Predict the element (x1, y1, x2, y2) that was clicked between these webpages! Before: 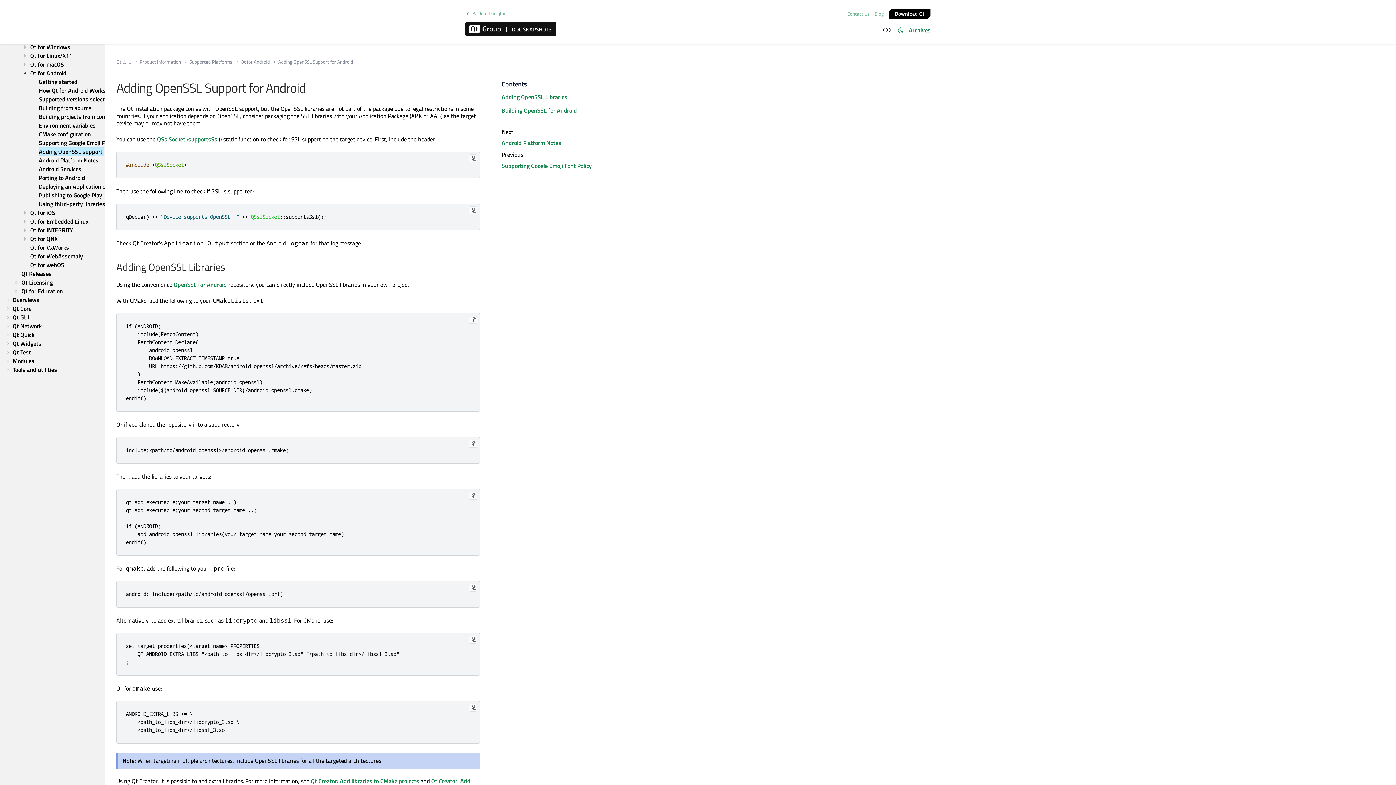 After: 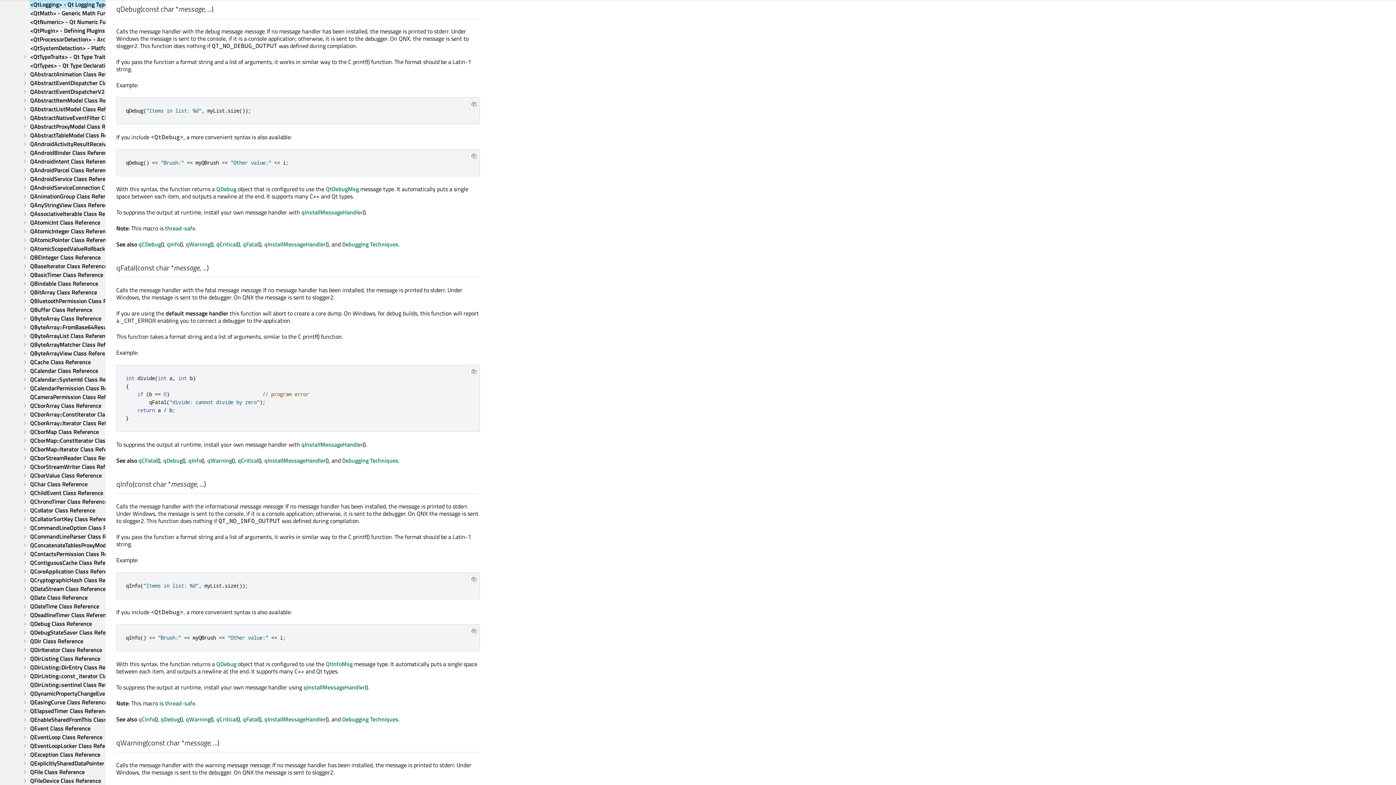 Action: bbox: (125, 213, 143, 220) label: qDebug